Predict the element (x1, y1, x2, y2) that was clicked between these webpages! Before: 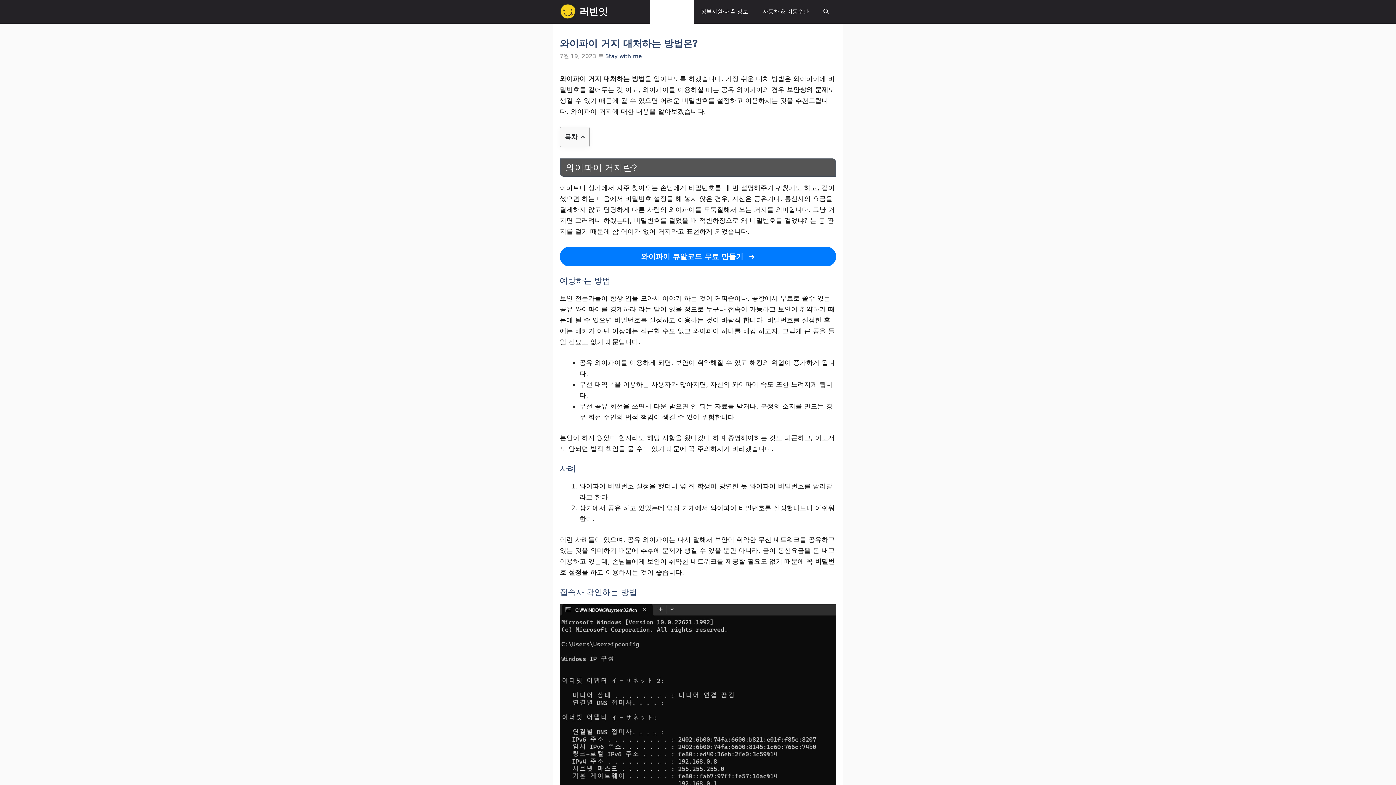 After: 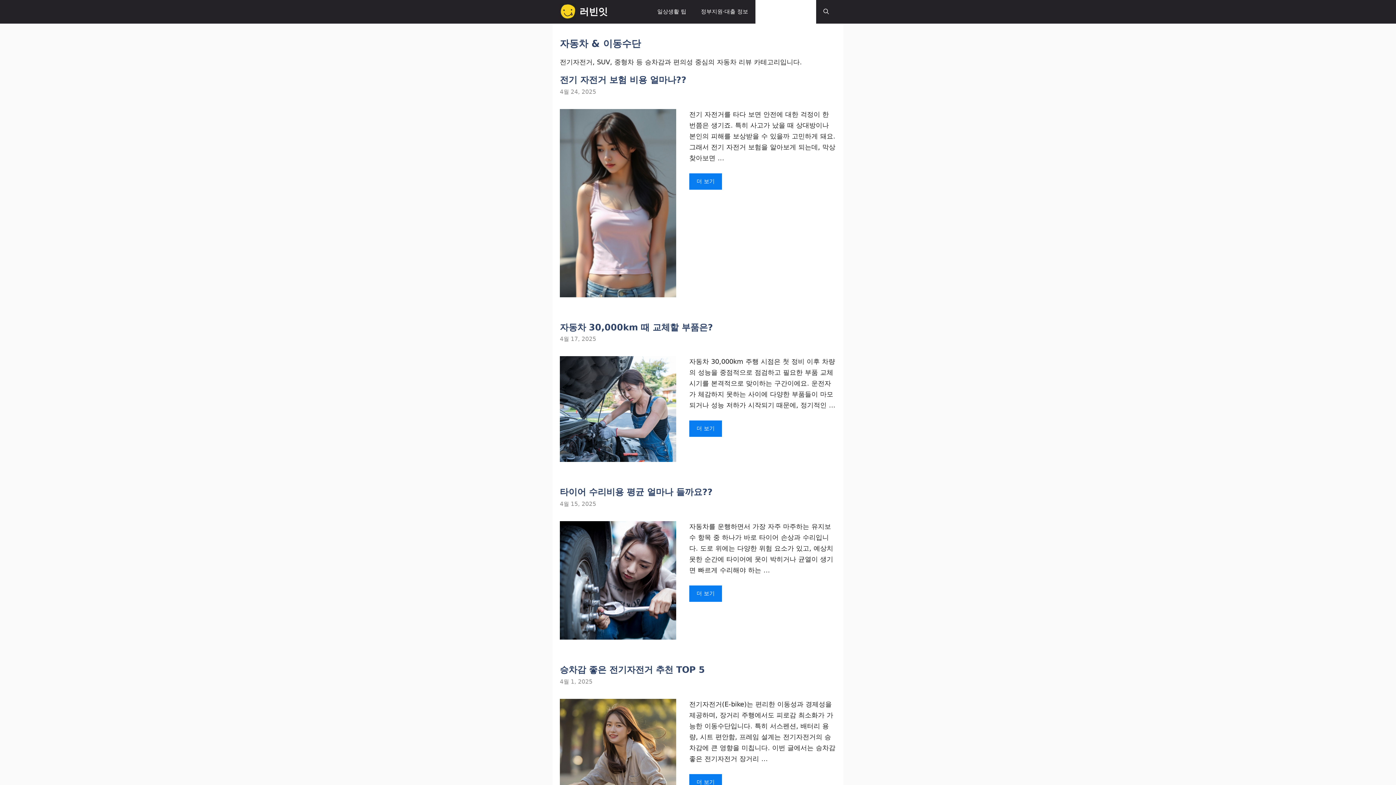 Action: label: 자동차 & 이동수단 bbox: (755, 0, 816, 23)